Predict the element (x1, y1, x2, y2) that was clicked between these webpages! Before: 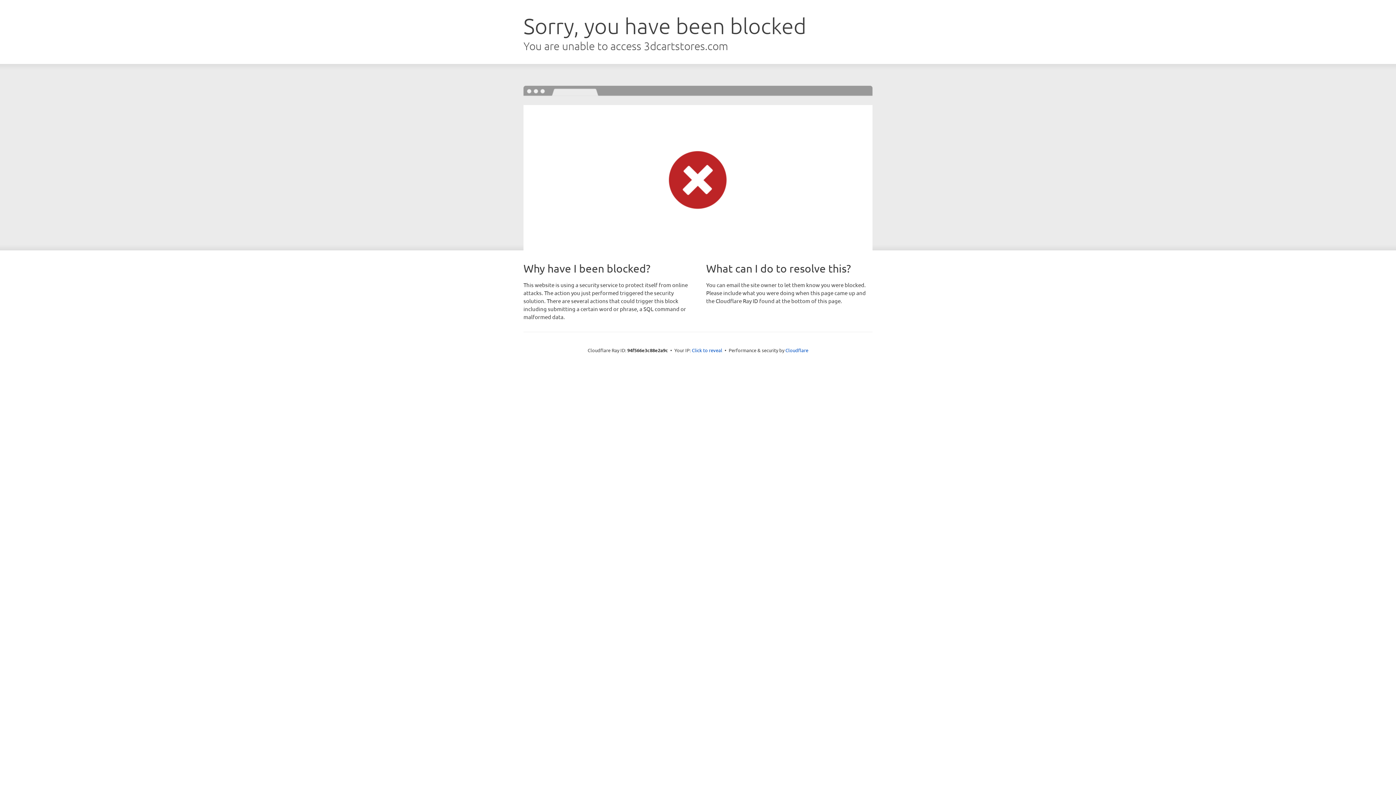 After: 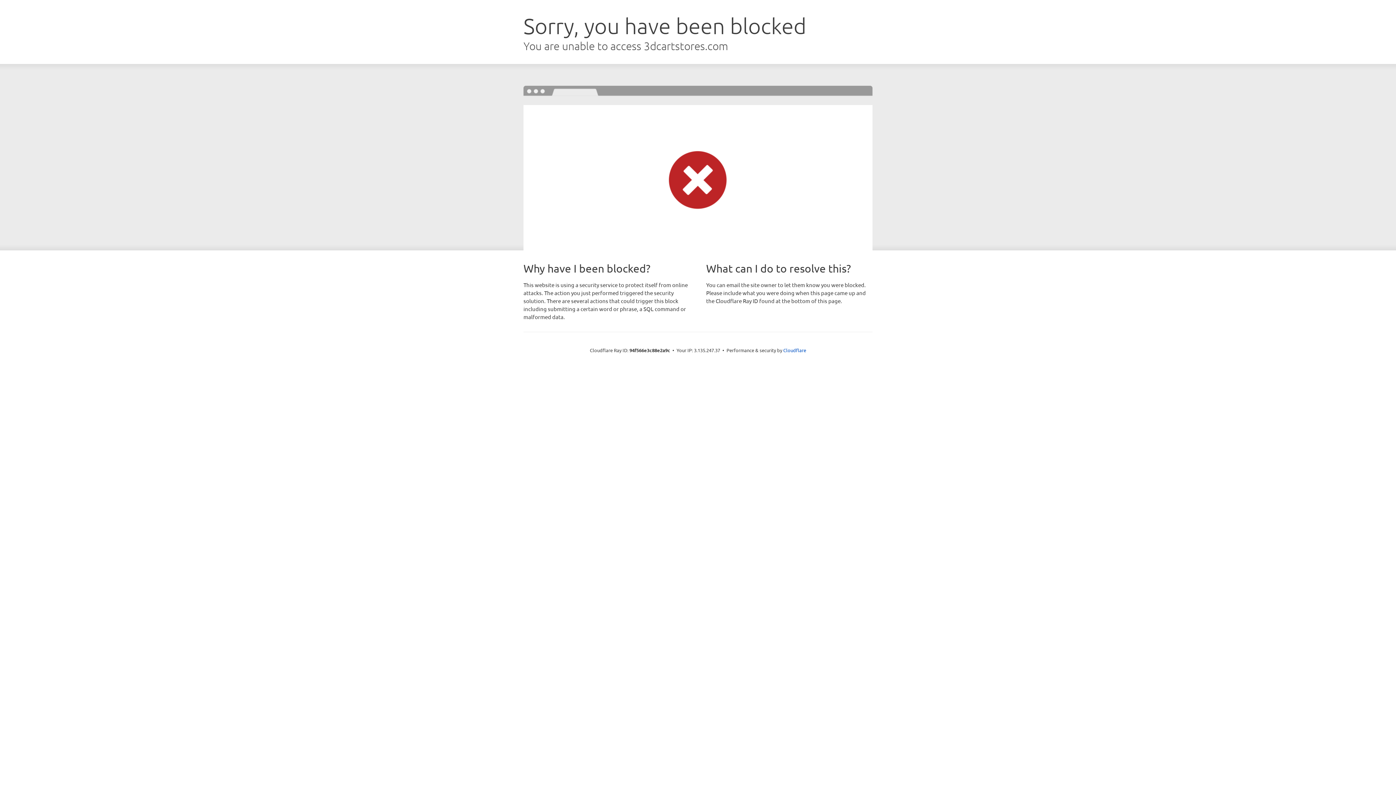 Action: label: Click to reveal bbox: (692, 346, 722, 353)